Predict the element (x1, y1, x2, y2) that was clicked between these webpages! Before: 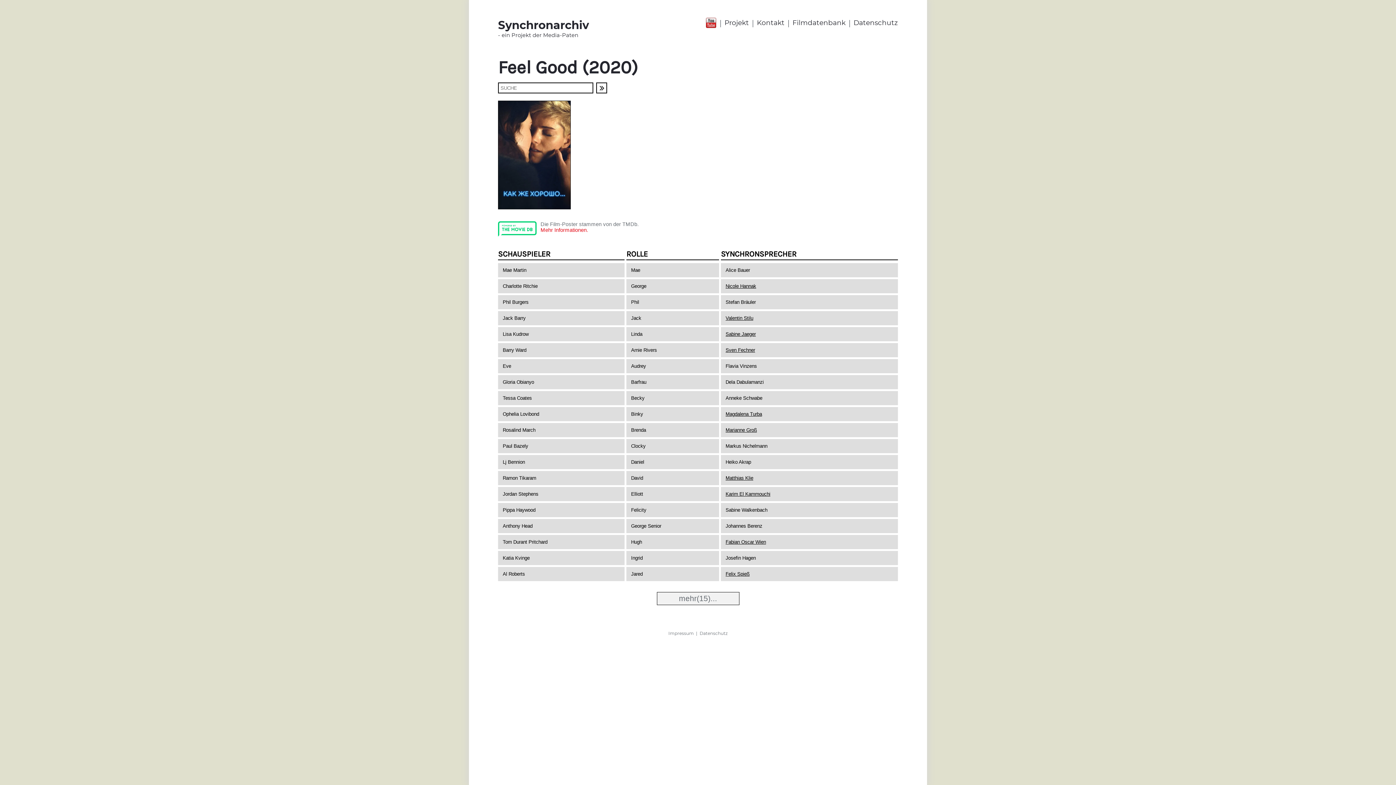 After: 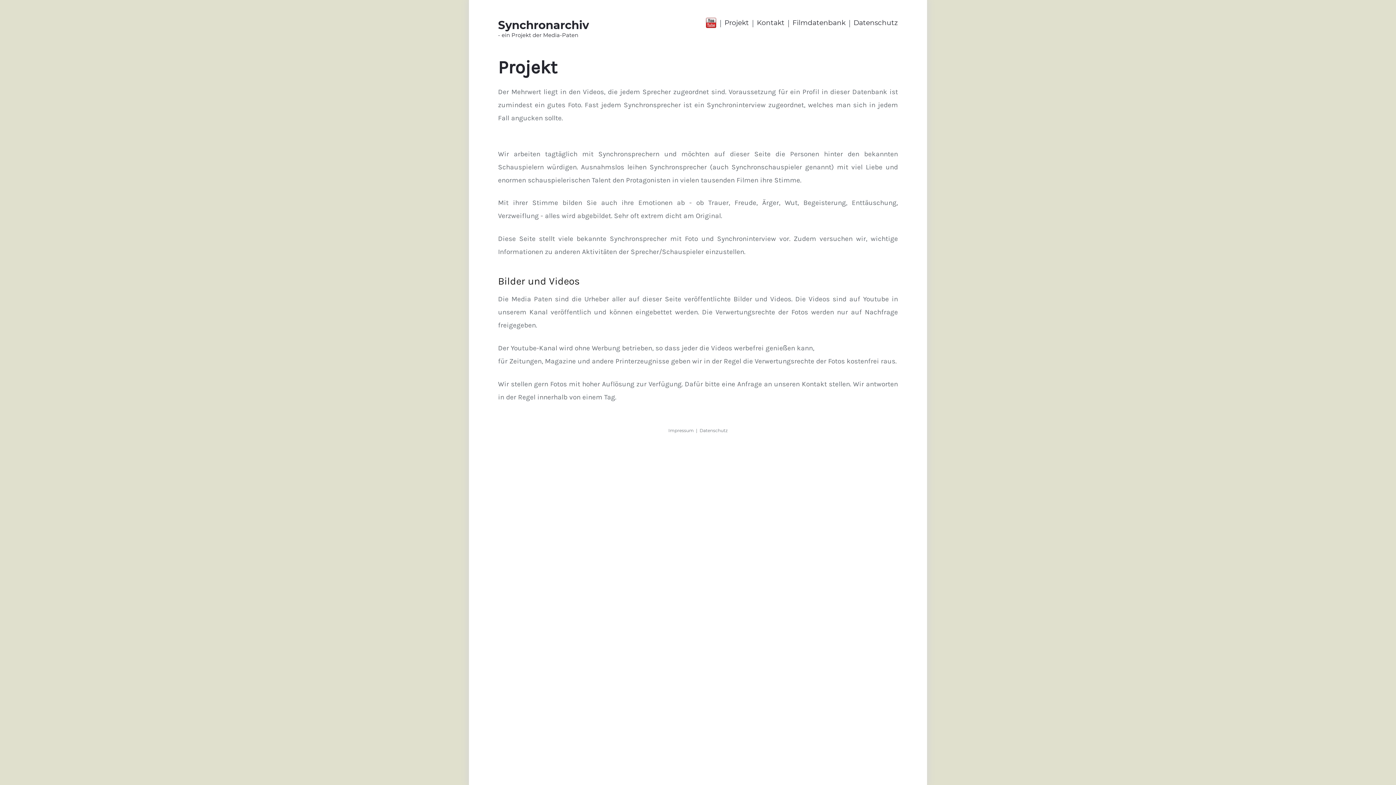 Action: label: Projekt bbox: (724, 18, 749, 26)